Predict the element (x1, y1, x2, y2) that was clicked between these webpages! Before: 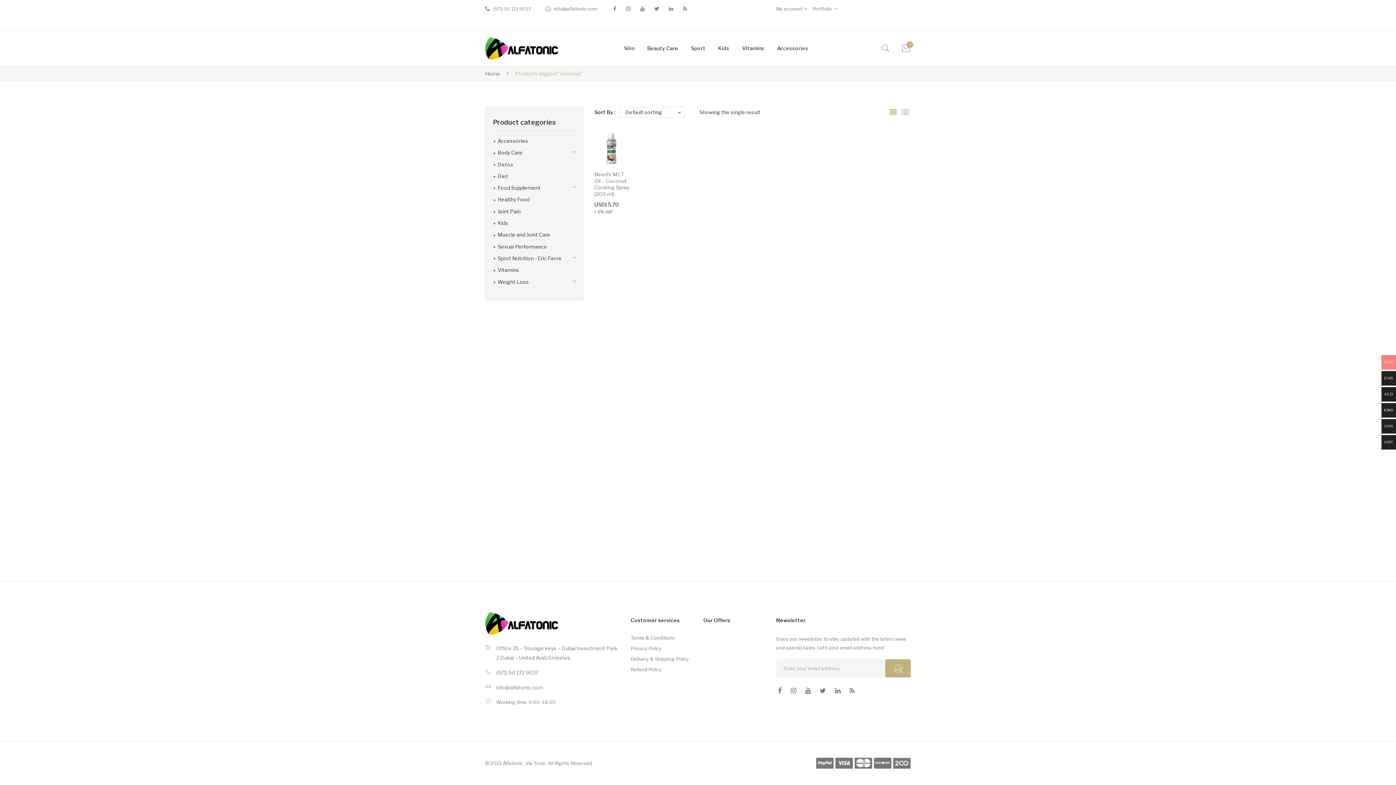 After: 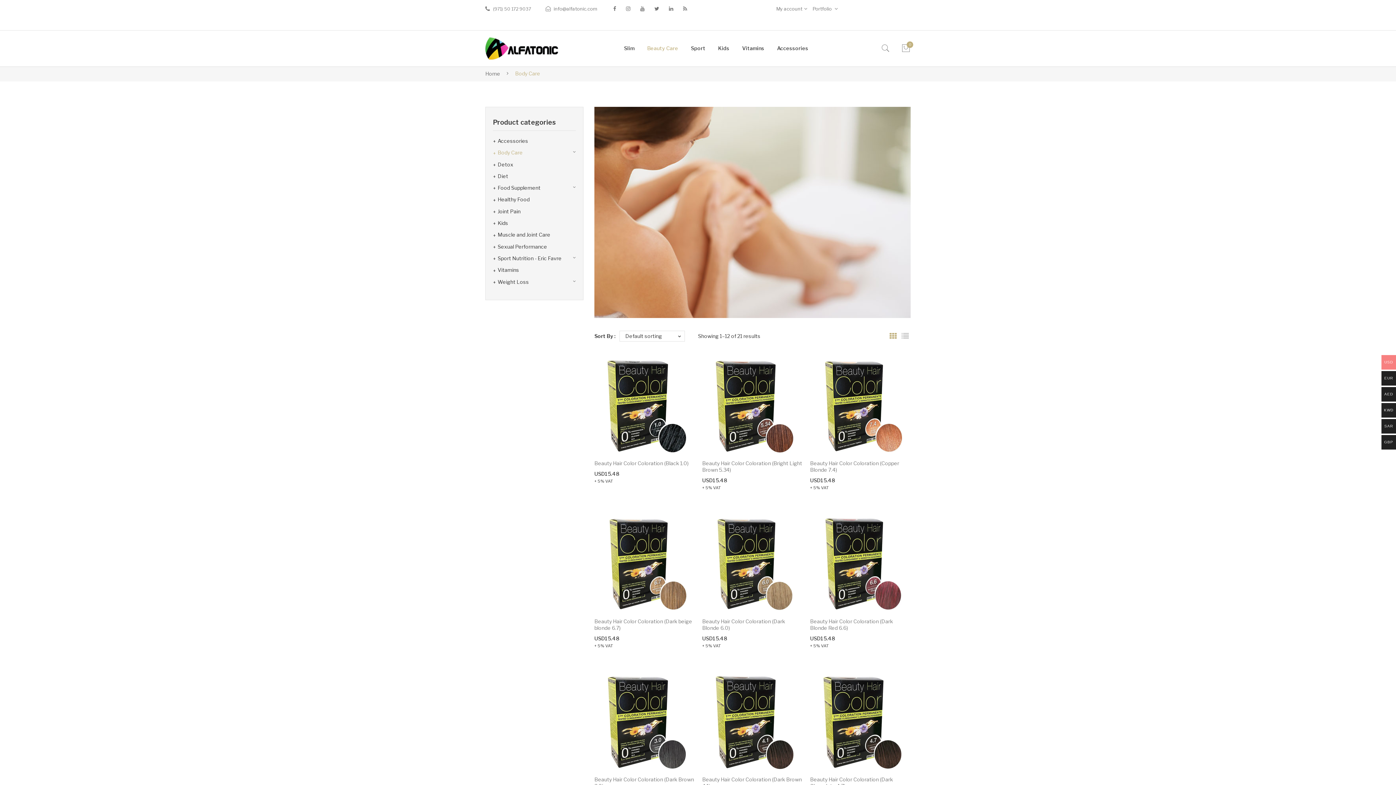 Action: label: Body Care bbox: (493, 148, 522, 158)